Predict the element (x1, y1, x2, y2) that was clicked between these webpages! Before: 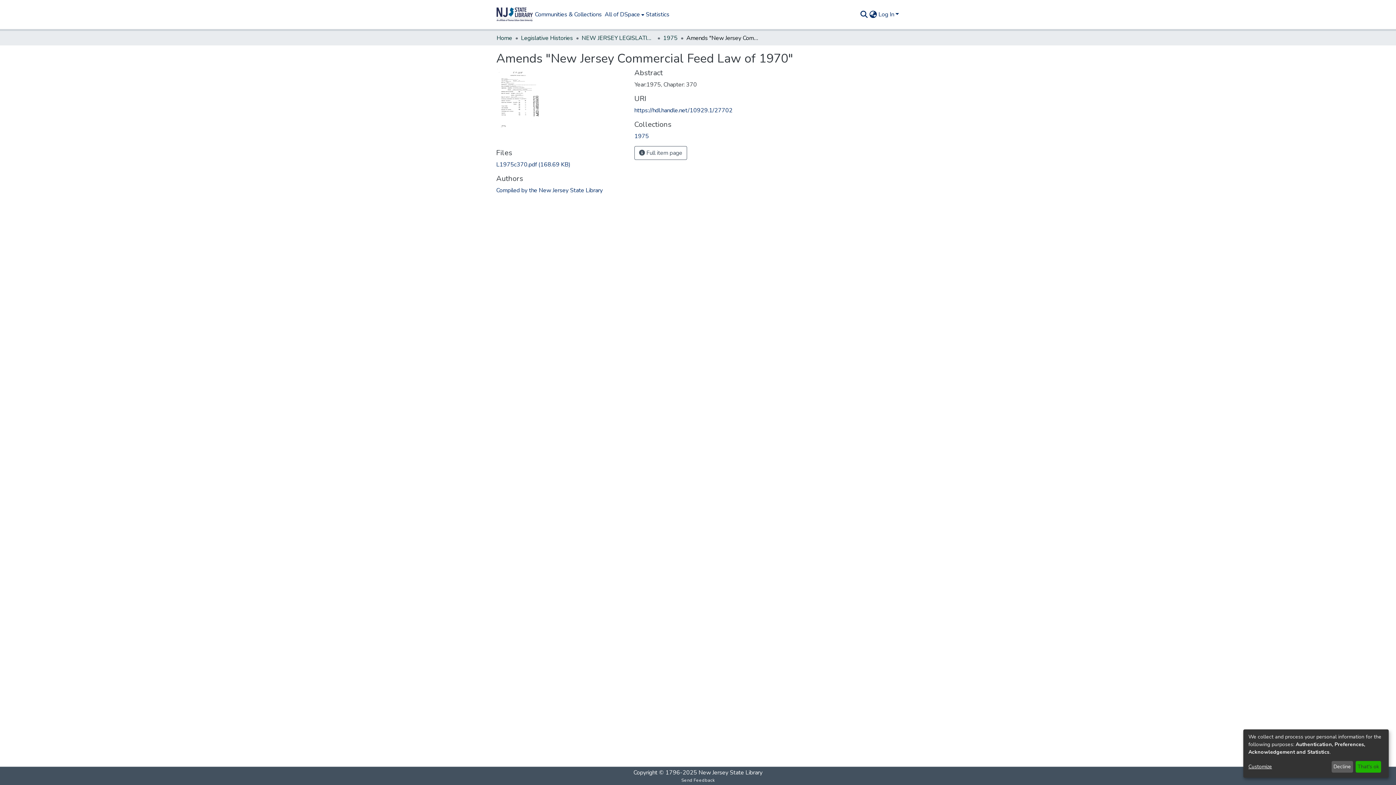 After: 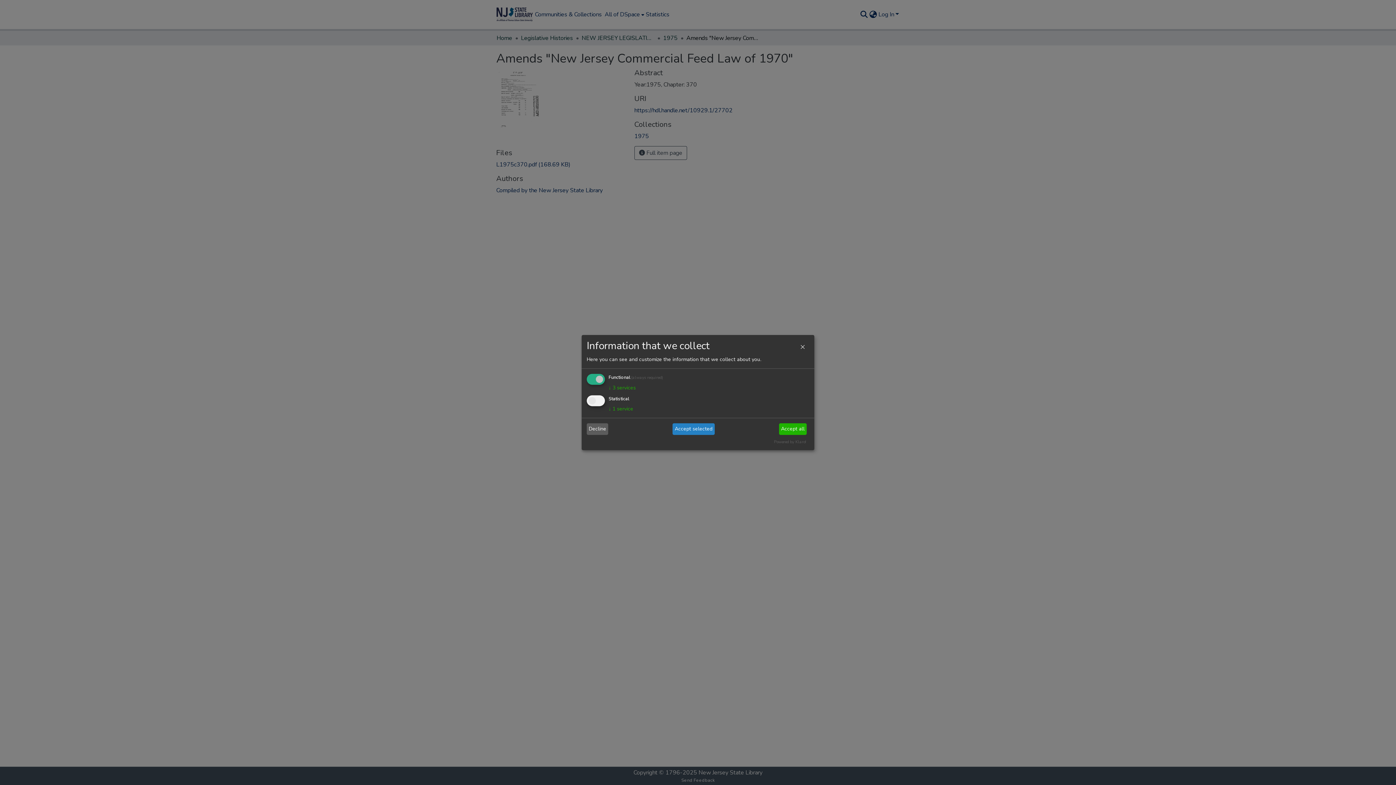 Action: bbox: (1248, 763, 1329, 771) label: Customize